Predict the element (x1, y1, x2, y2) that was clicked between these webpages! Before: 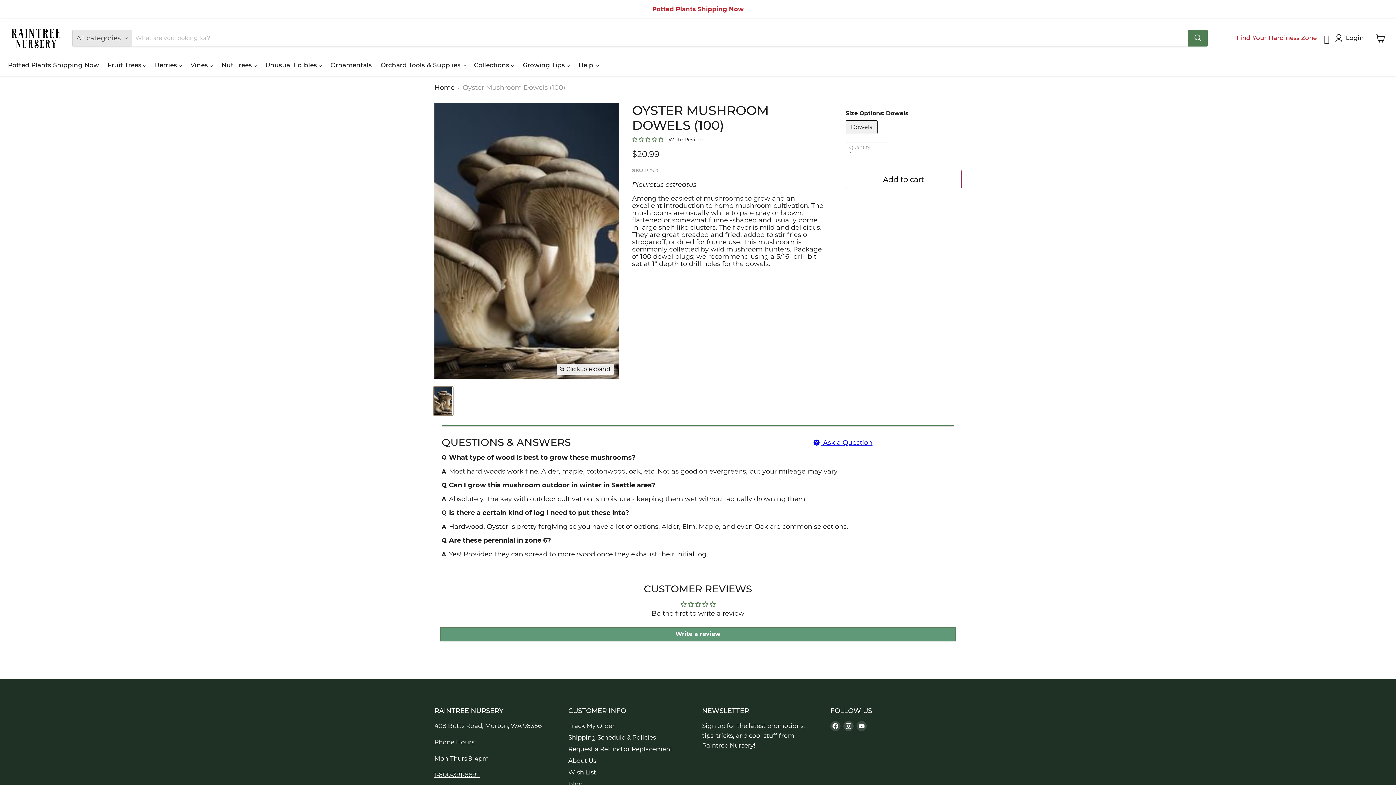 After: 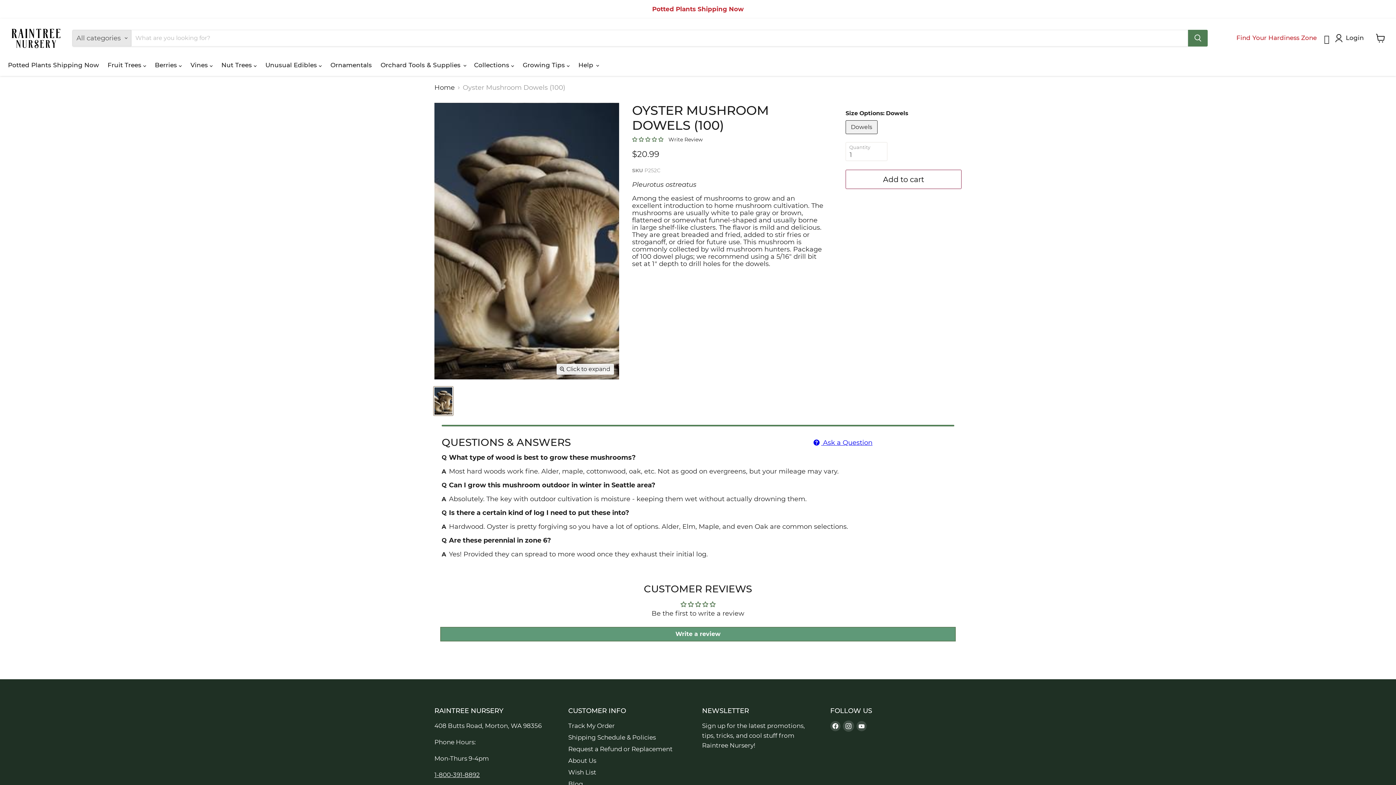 Action: label: Find us on Instagram bbox: (843, 721, 853, 731)